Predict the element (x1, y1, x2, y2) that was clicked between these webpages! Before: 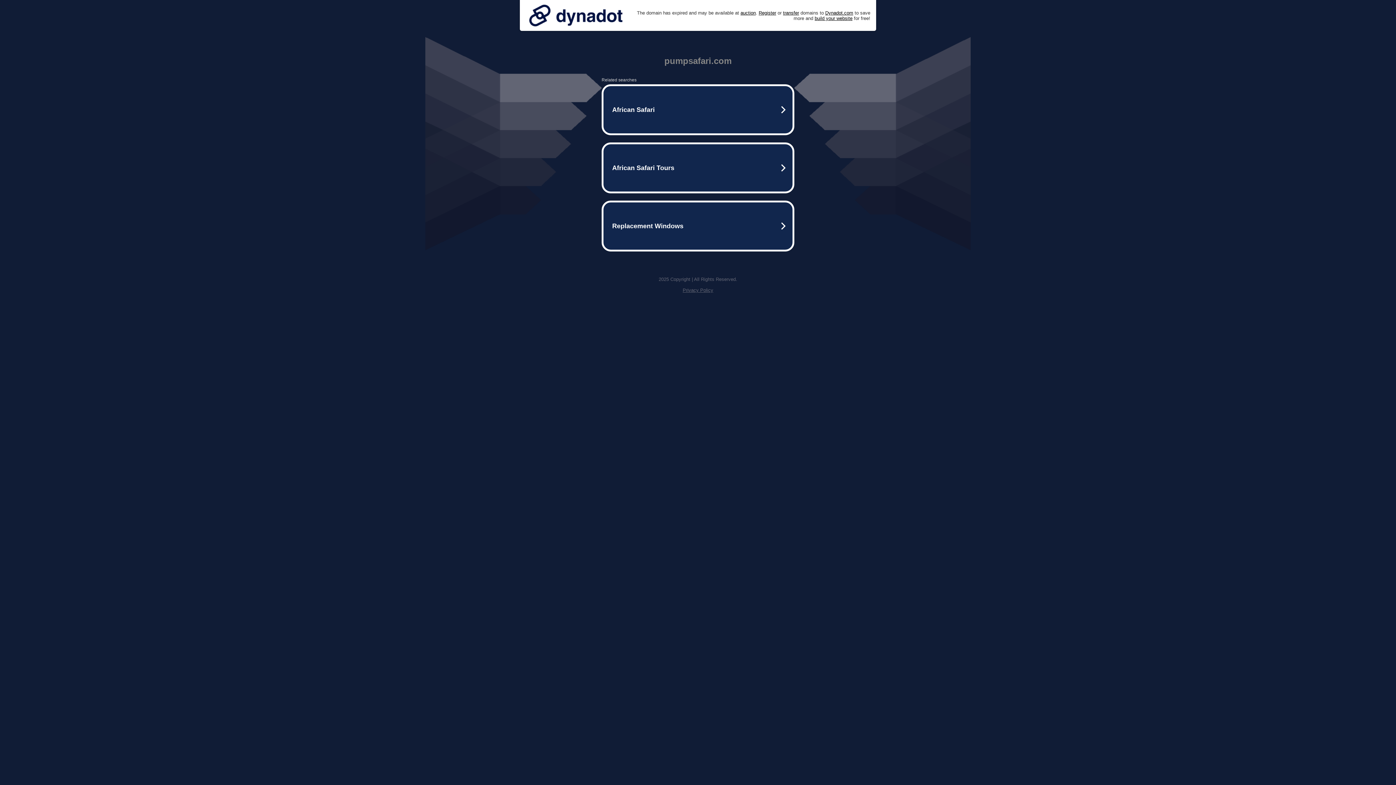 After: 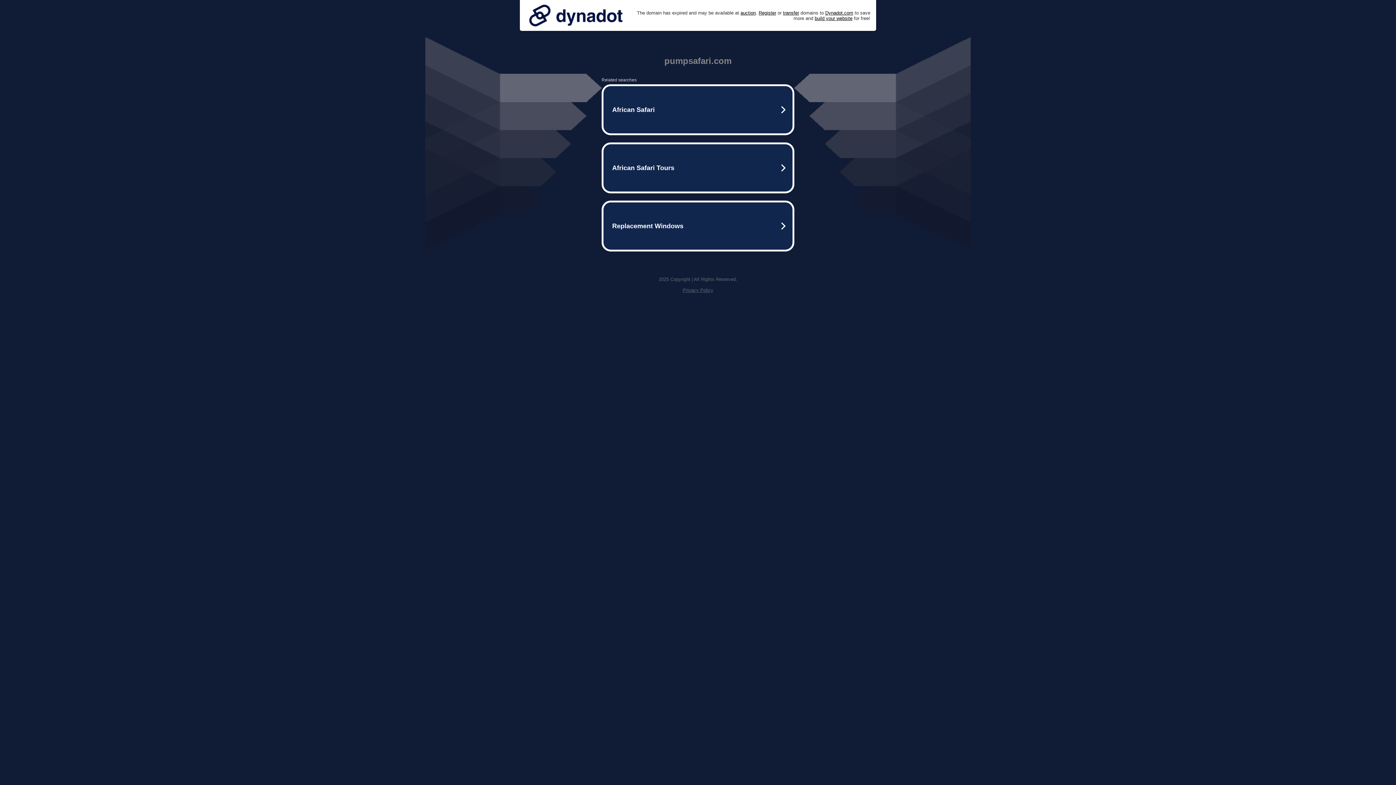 Action: bbox: (525, 0, 626, 30)